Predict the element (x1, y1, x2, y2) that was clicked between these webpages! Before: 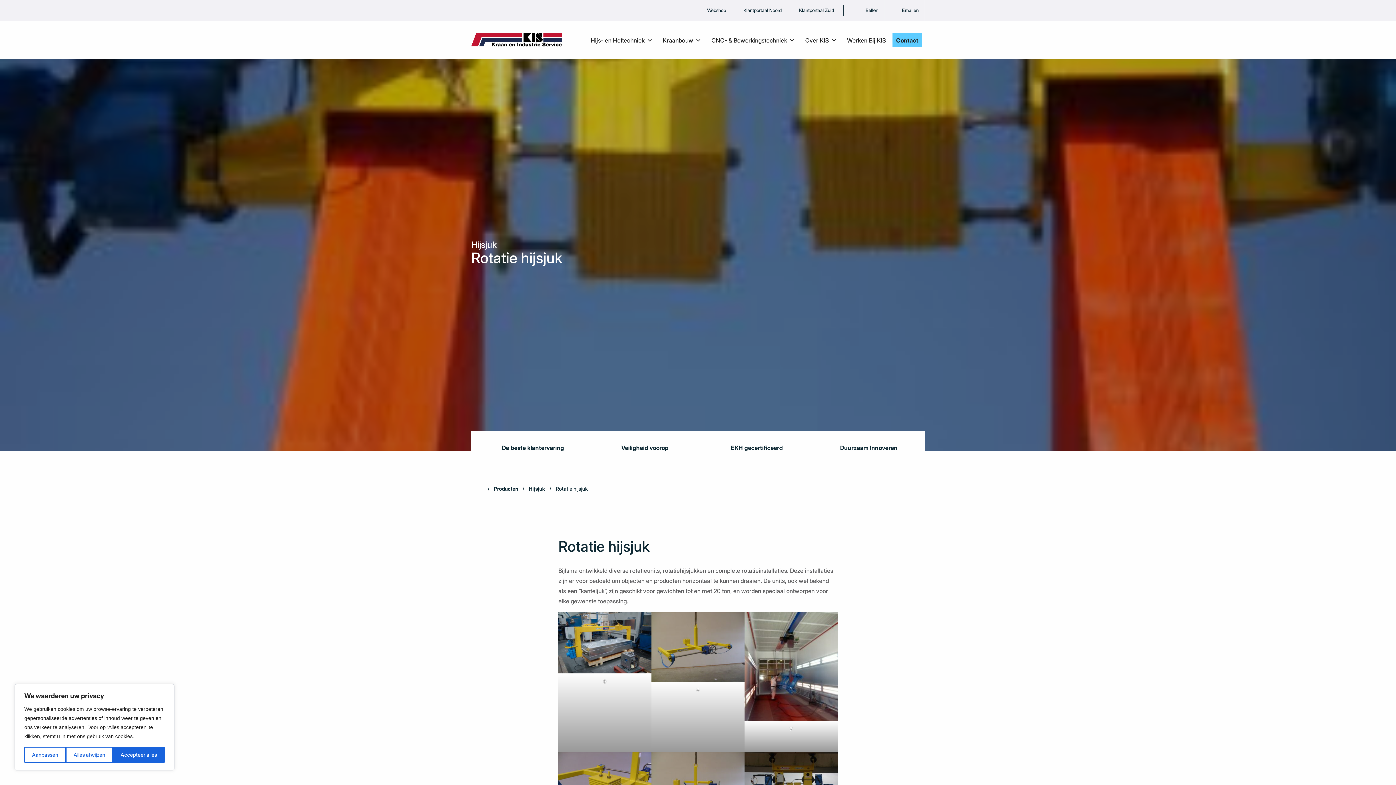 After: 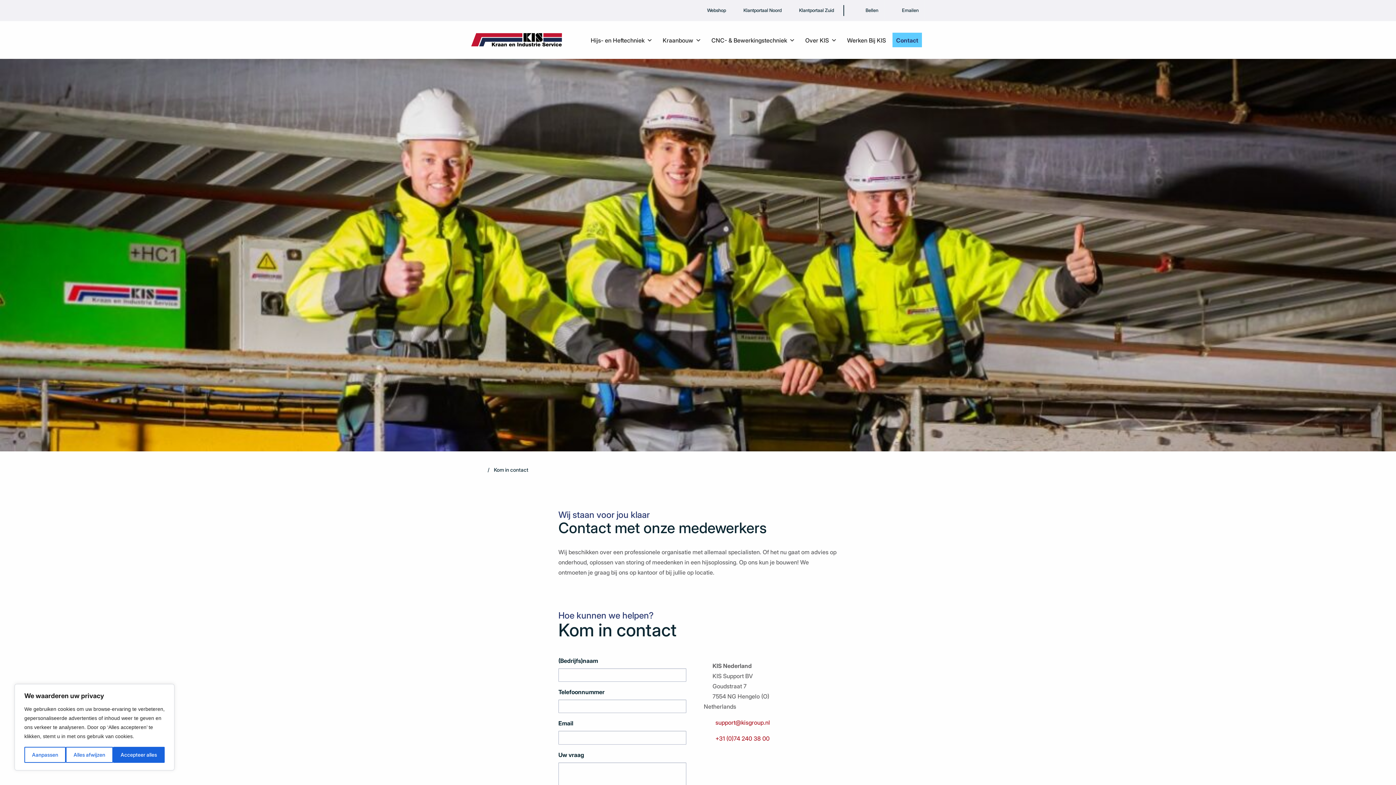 Action: label: Contact bbox: (892, 32, 922, 47)